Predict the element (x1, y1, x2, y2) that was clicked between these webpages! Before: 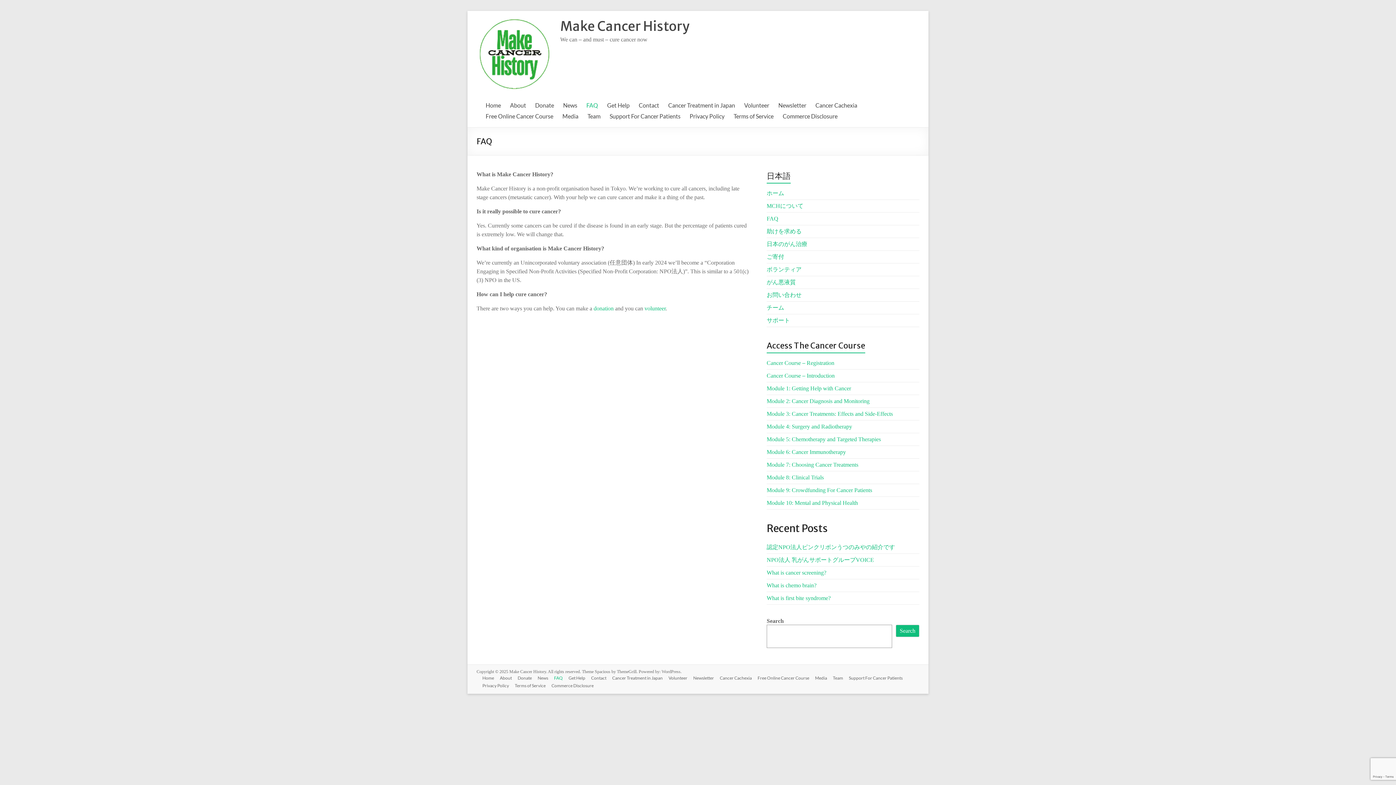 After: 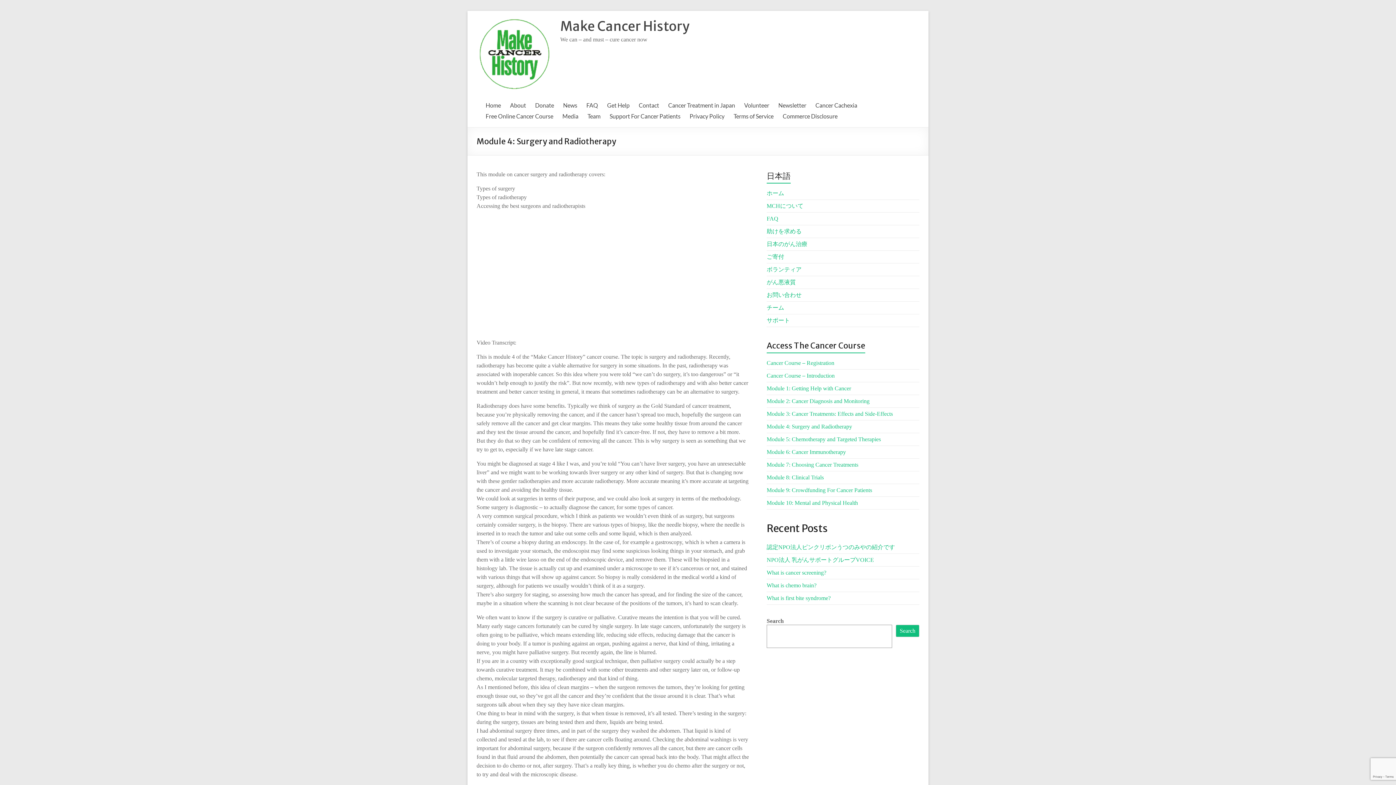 Action: label: Module 4: Surgery and Radiotherapy bbox: (766, 423, 852, 429)